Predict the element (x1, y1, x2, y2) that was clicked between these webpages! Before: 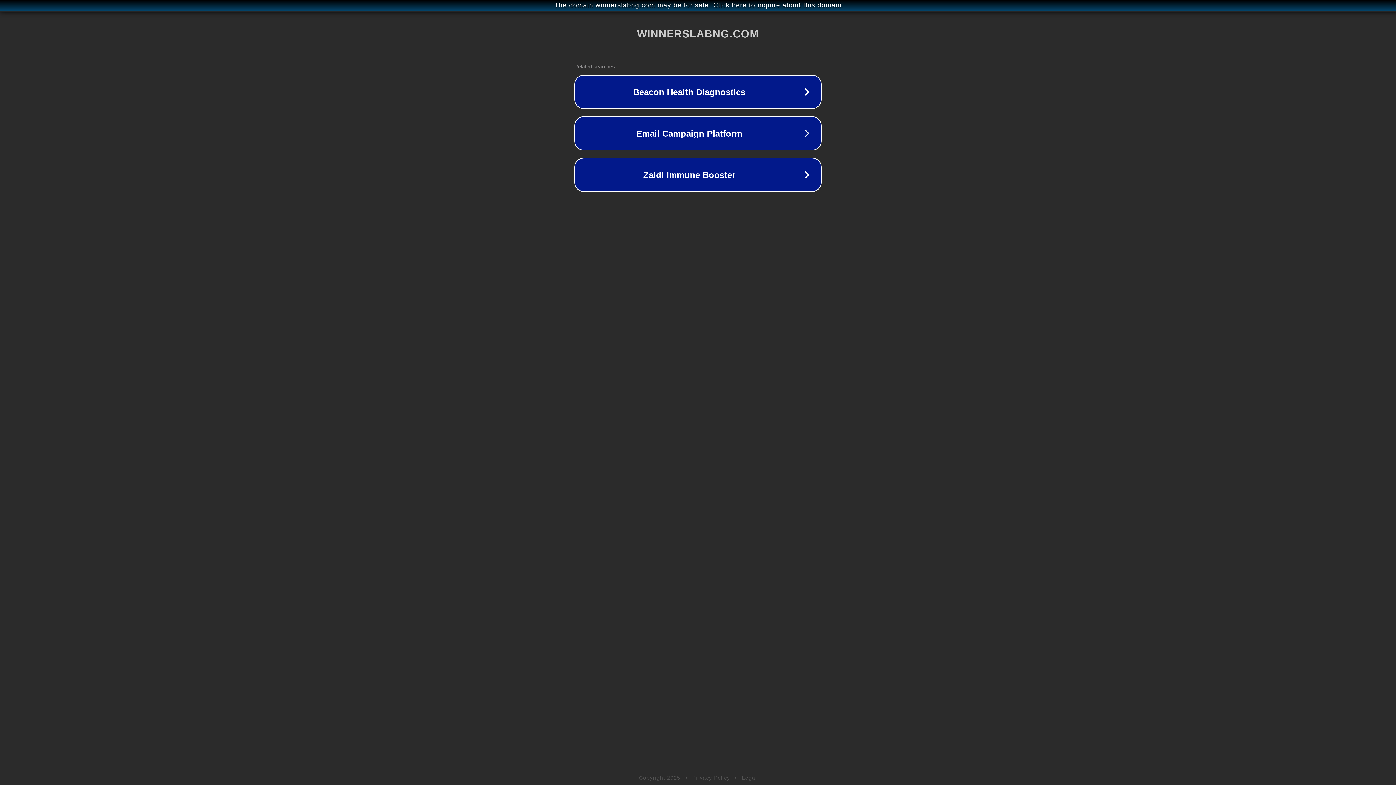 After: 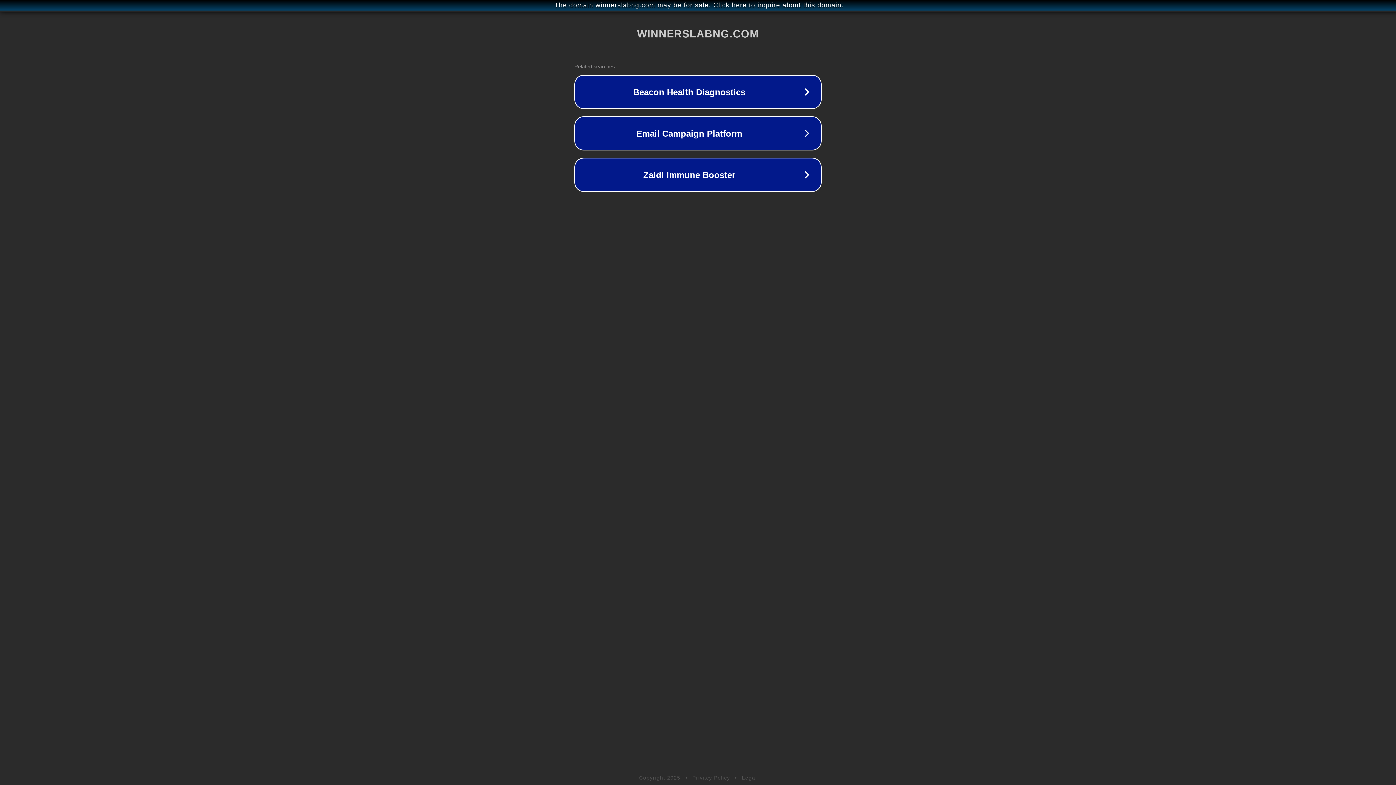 Action: bbox: (692, 775, 730, 781) label: Privacy Policy